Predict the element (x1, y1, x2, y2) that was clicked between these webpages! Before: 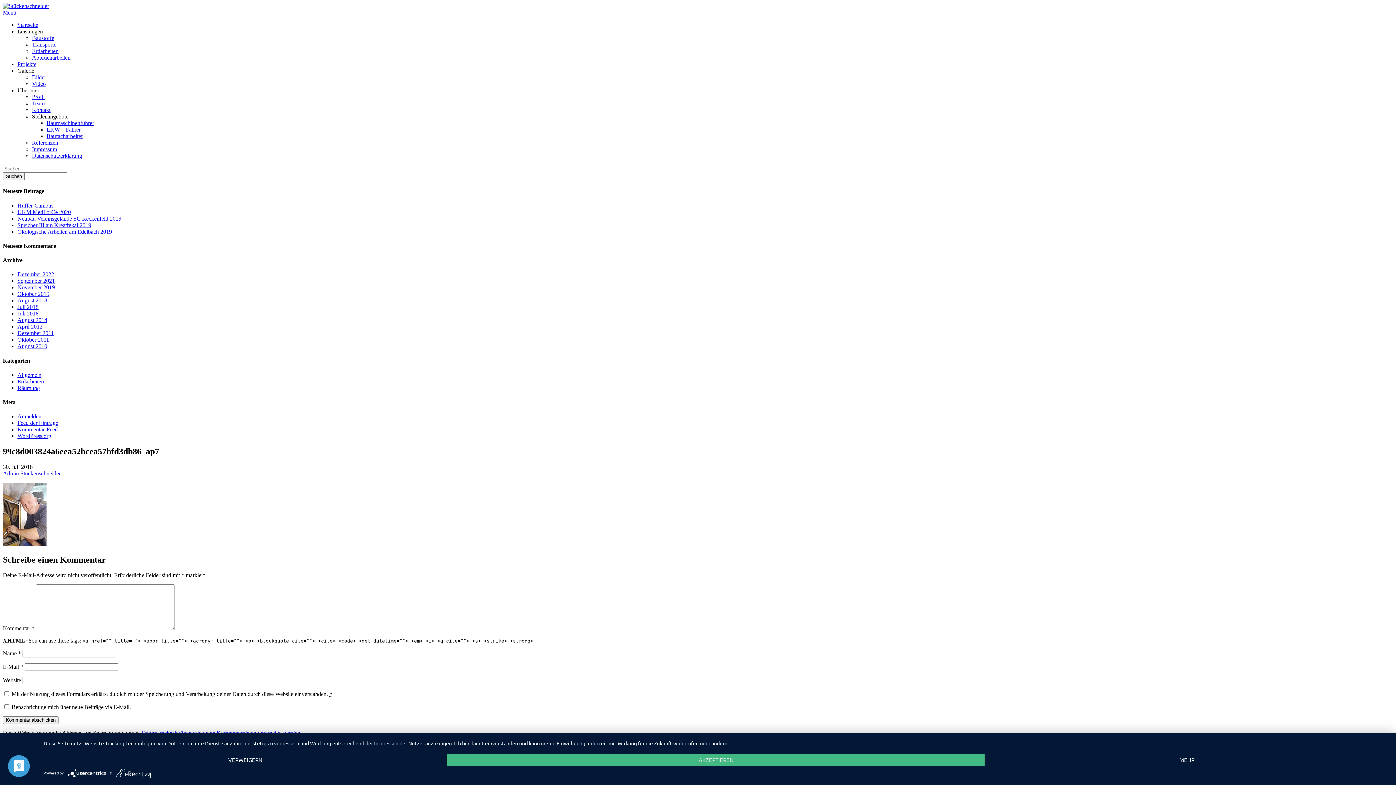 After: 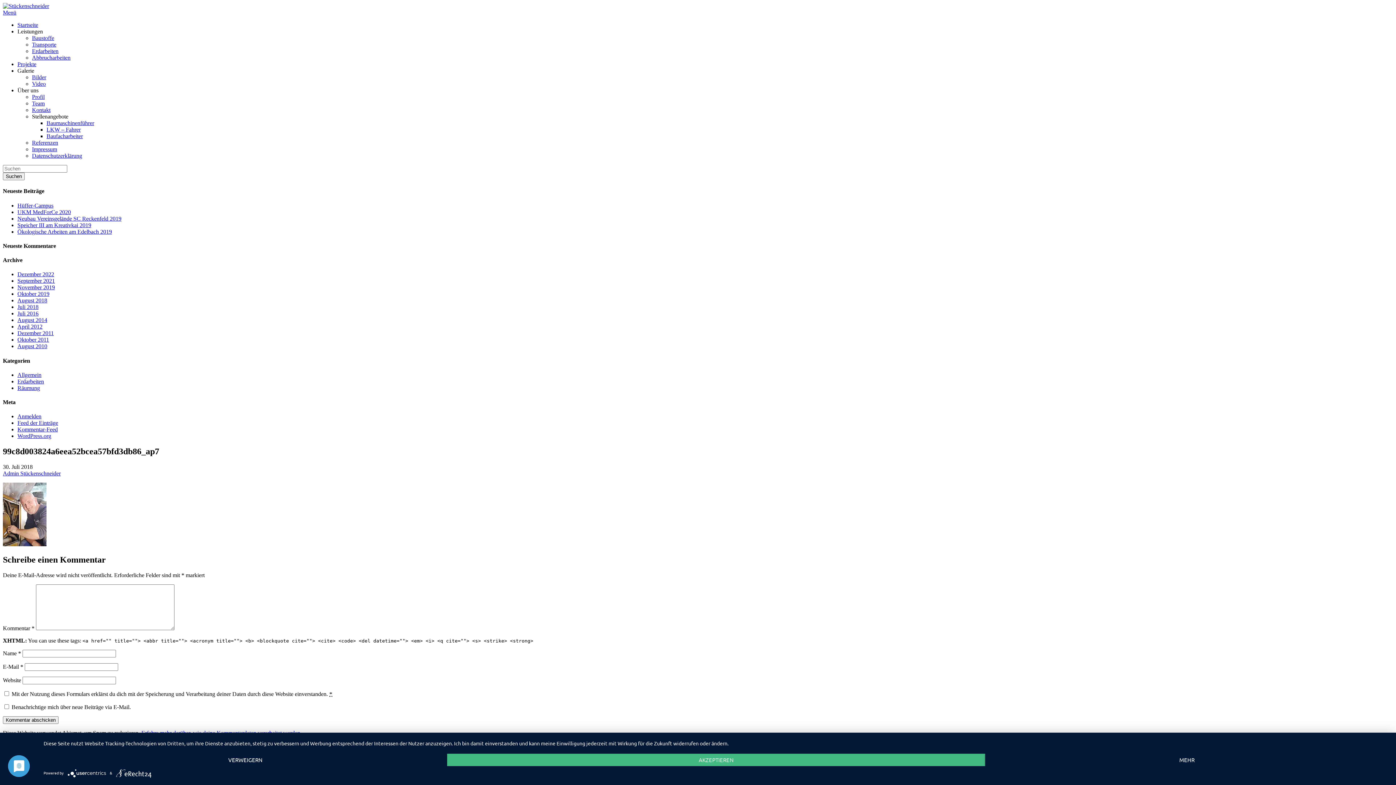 Action: label: Leistungen bbox: (17, 28, 42, 34)